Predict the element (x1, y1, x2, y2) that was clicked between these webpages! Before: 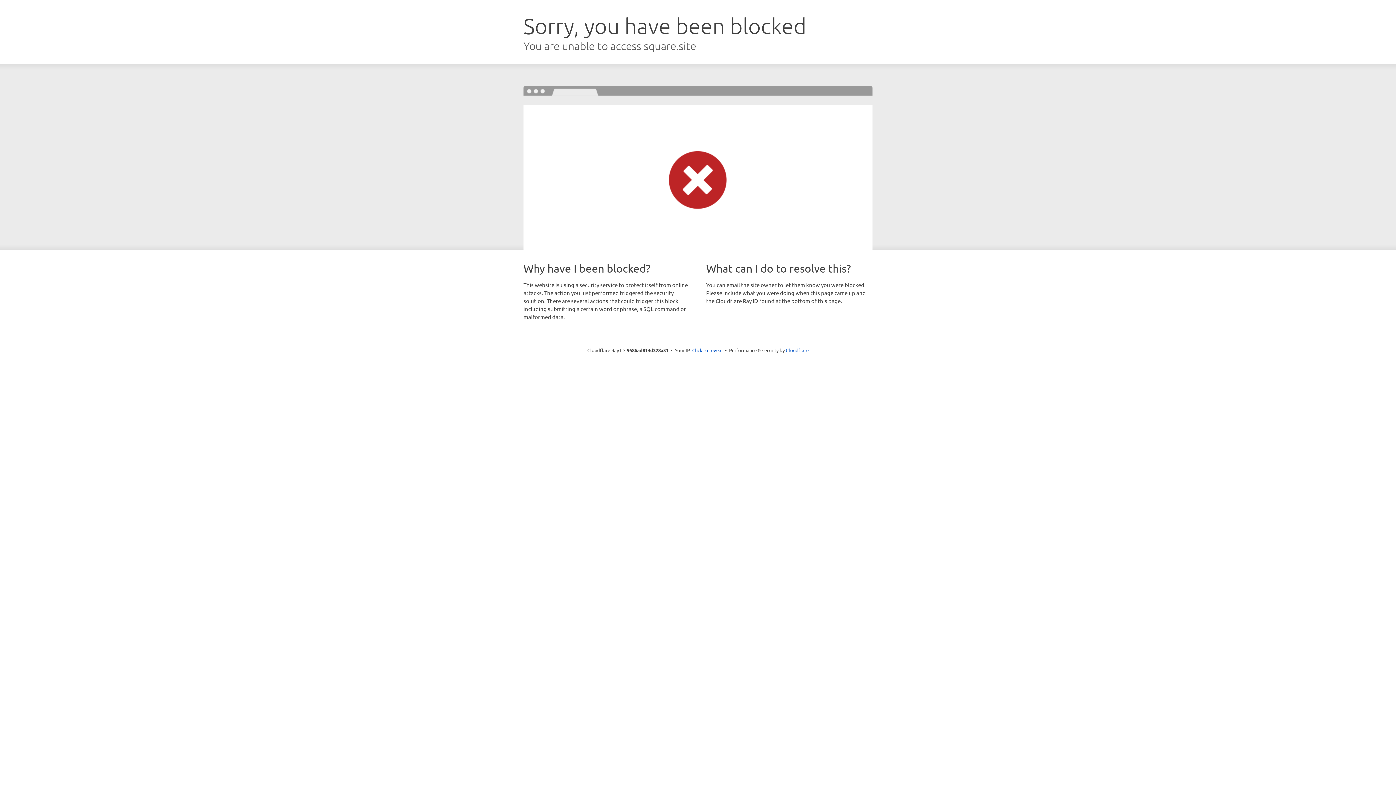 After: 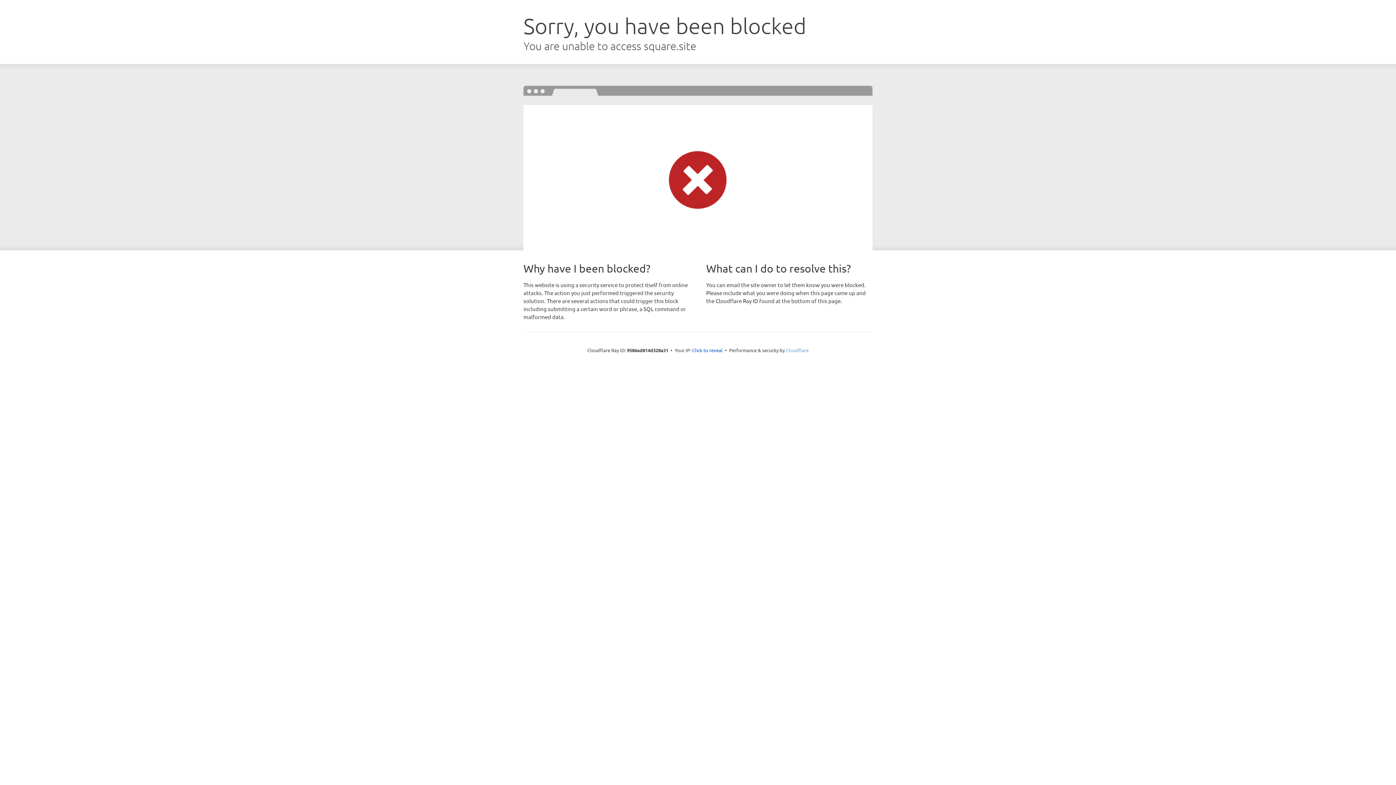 Action: bbox: (786, 347, 808, 353) label: Cloudflare